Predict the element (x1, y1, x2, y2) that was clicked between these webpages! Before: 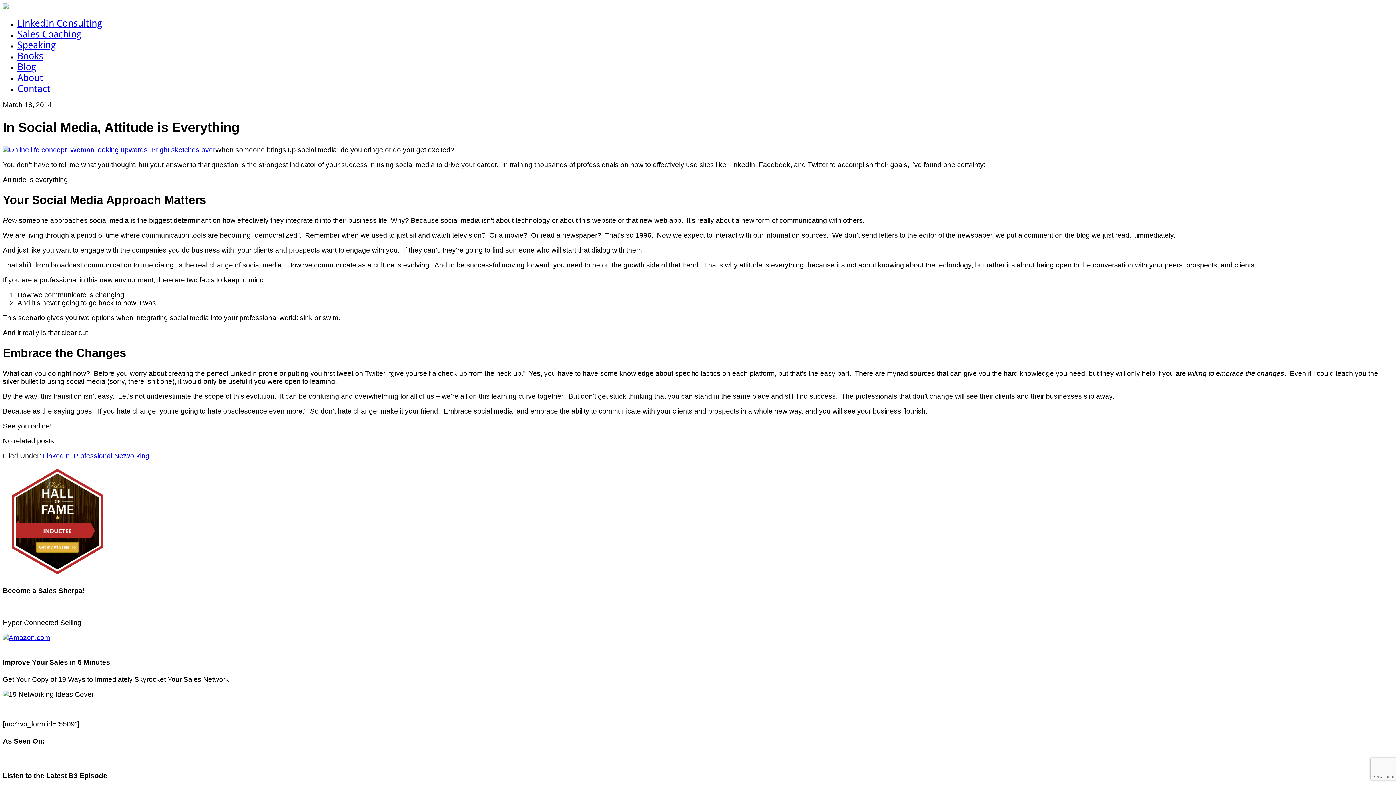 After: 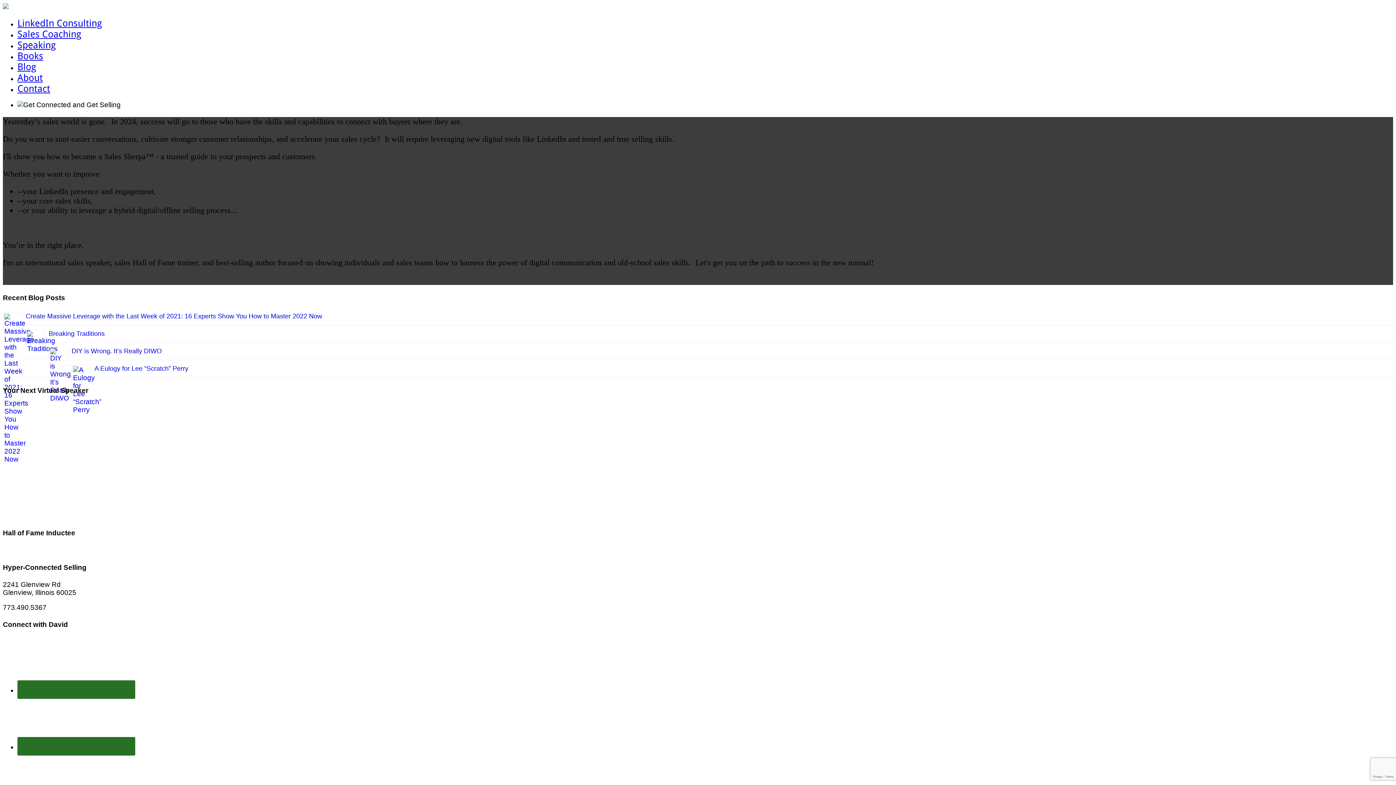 Action: bbox: (2, 2, 8, 10)